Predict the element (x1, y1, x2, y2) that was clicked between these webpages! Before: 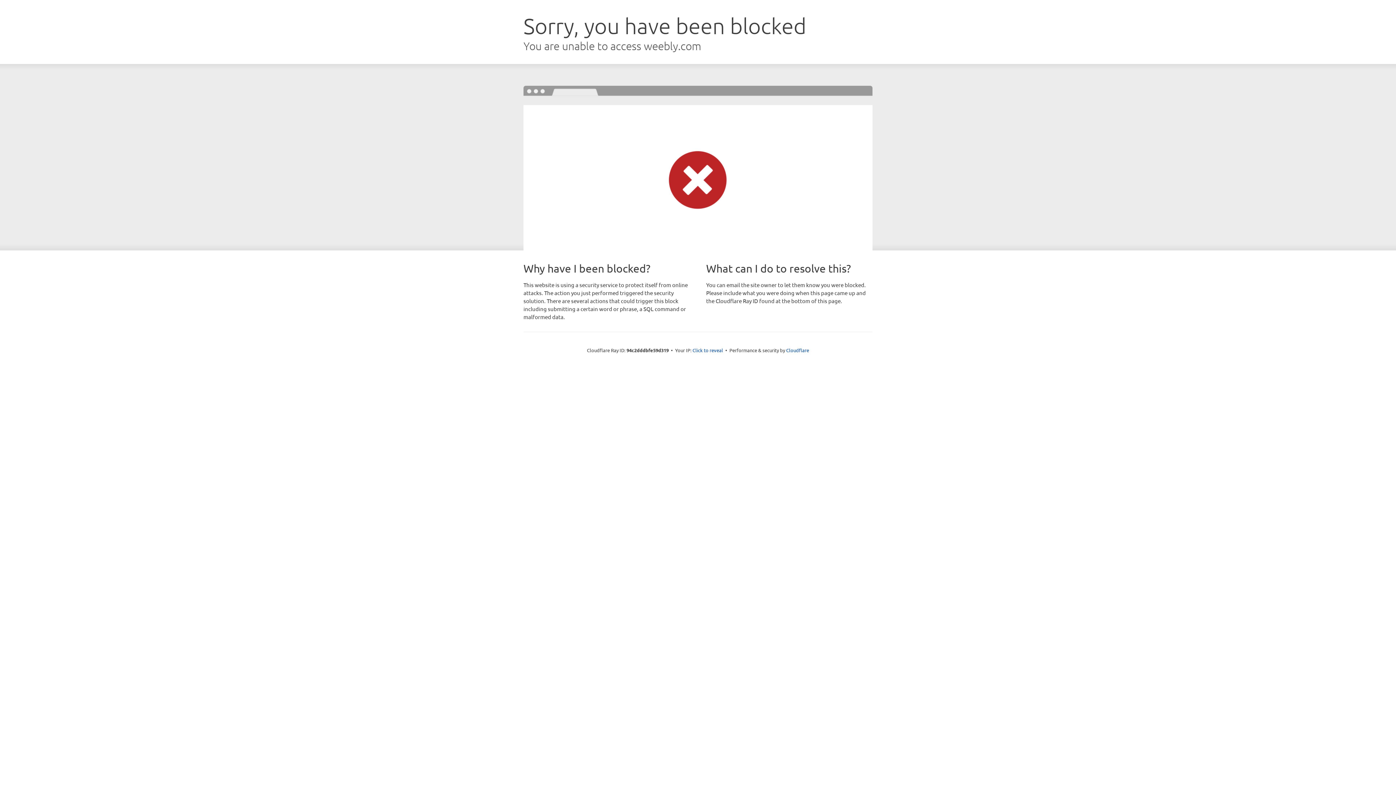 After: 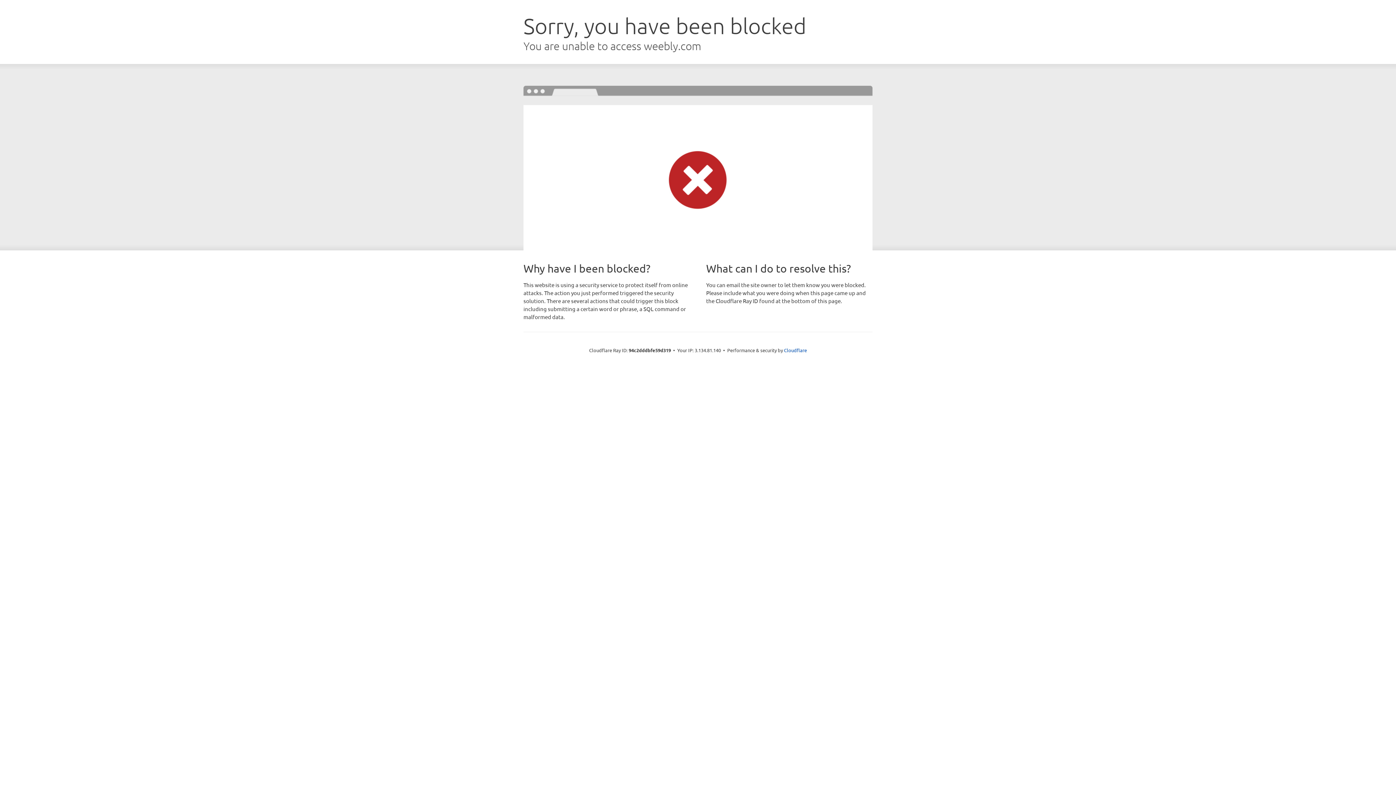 Action: label: Click to reveal bbox: (692, 346, 723, 353)